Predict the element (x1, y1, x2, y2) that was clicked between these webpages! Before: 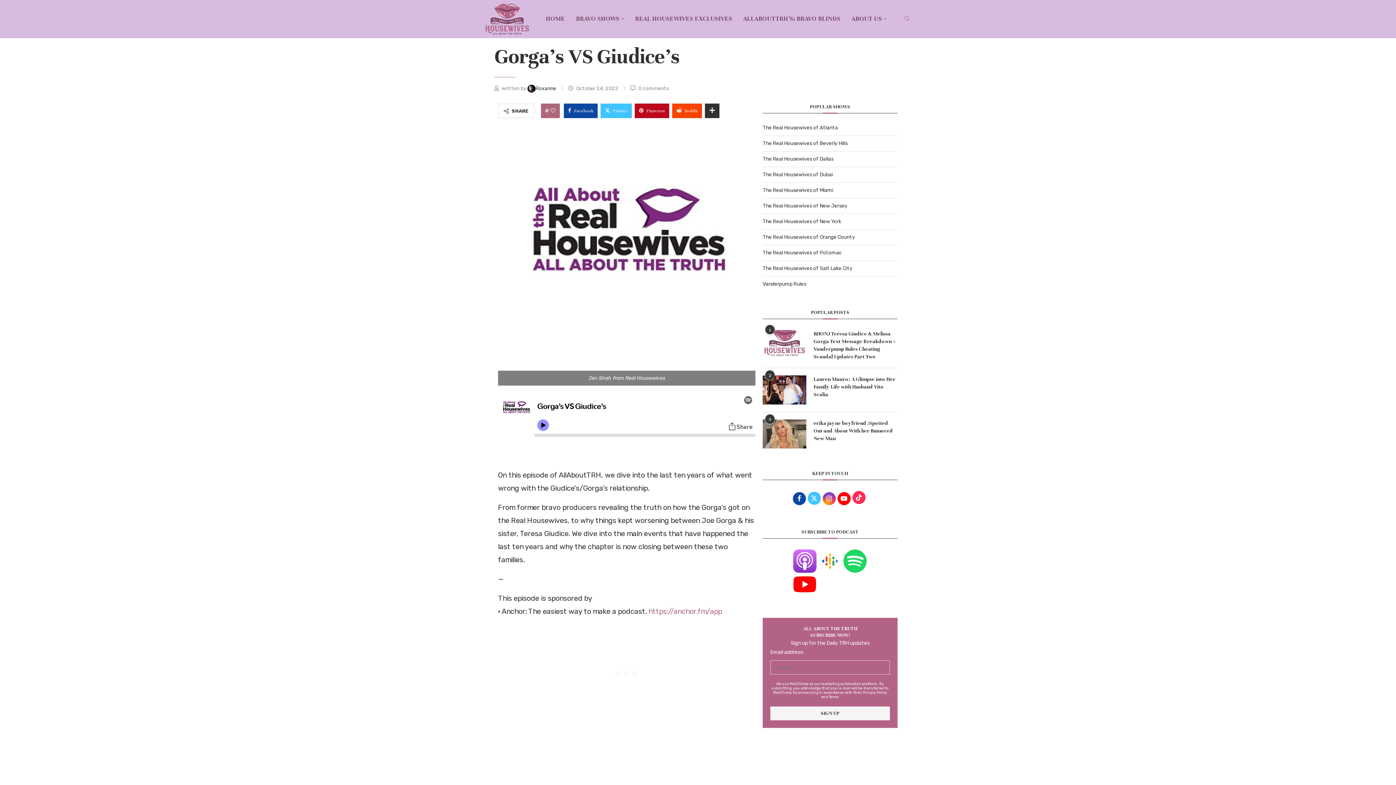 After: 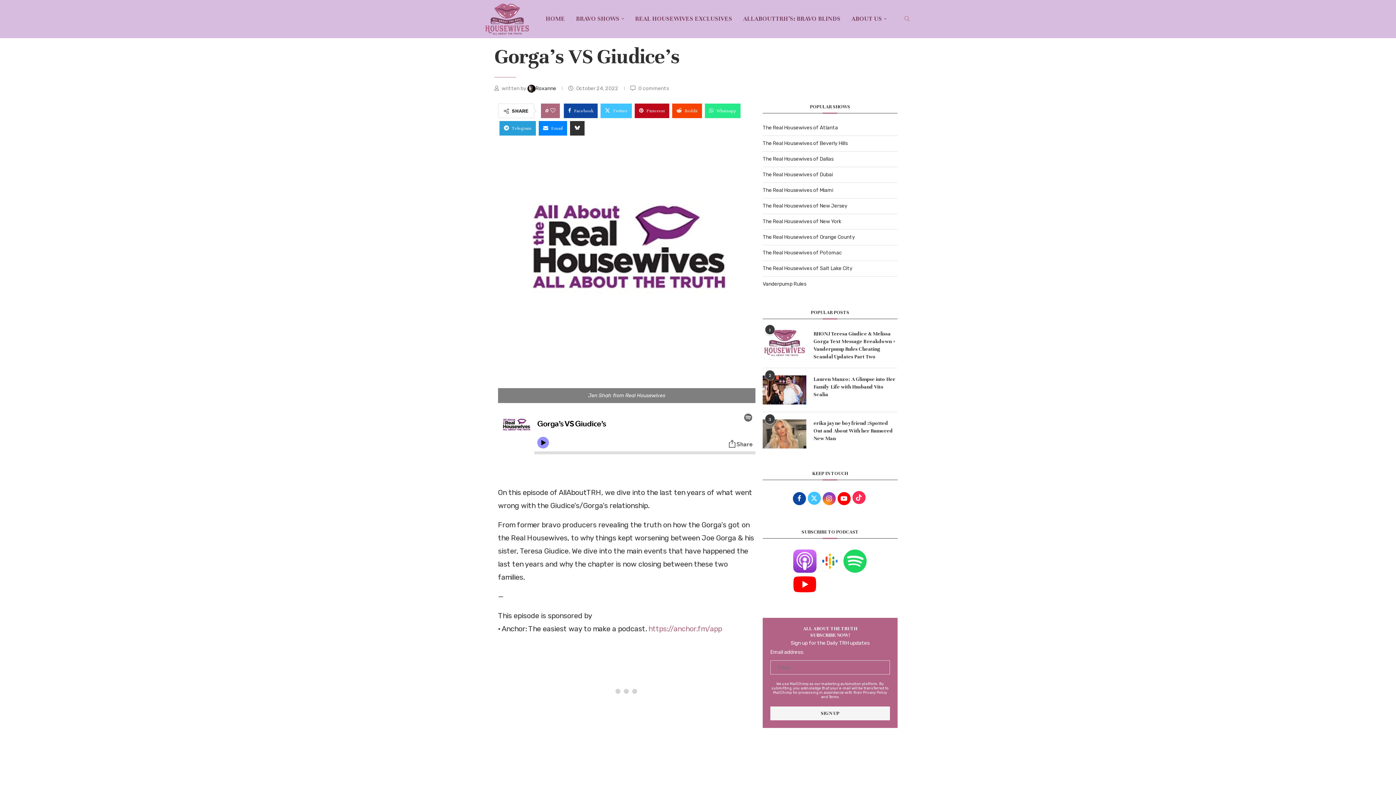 Action: label: Share Expand bbox: (705, 103, 719, 118)